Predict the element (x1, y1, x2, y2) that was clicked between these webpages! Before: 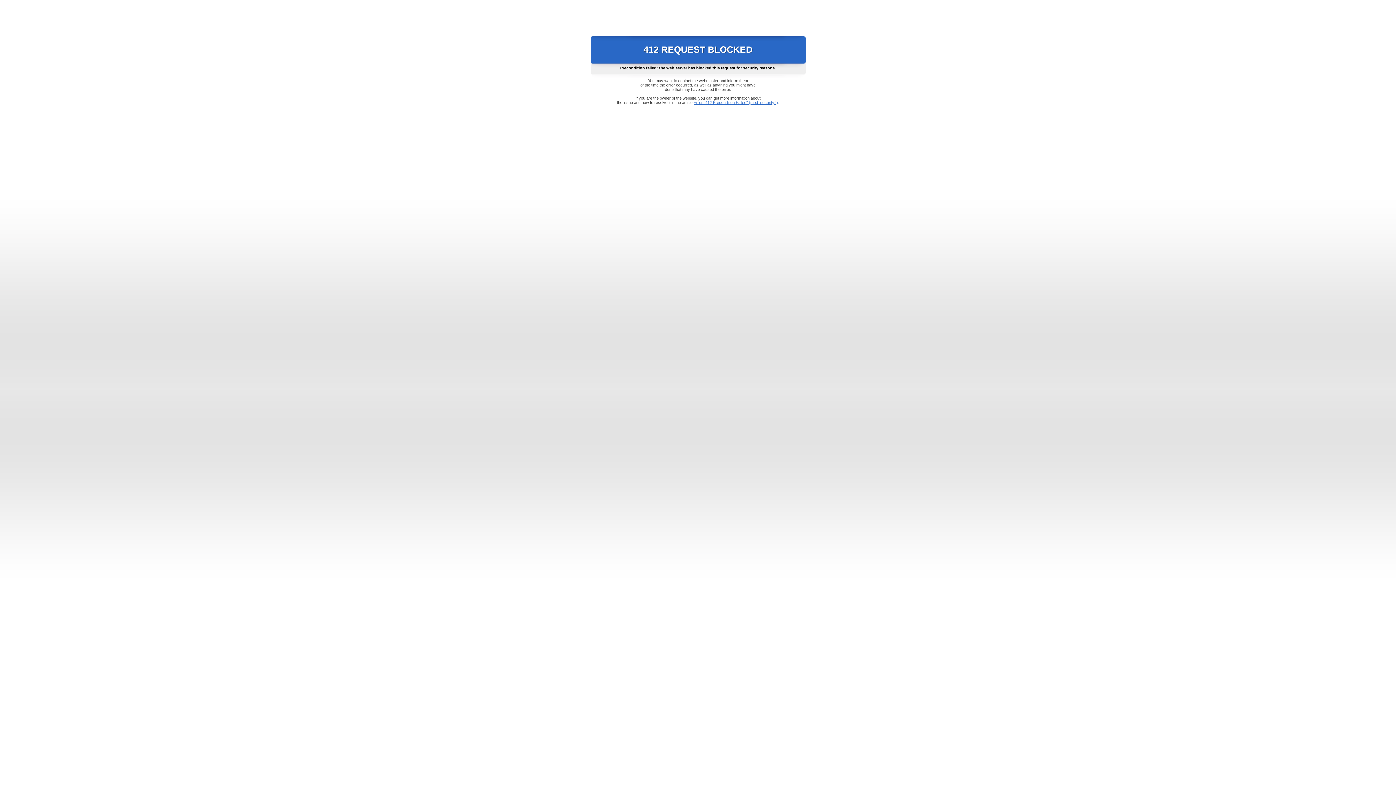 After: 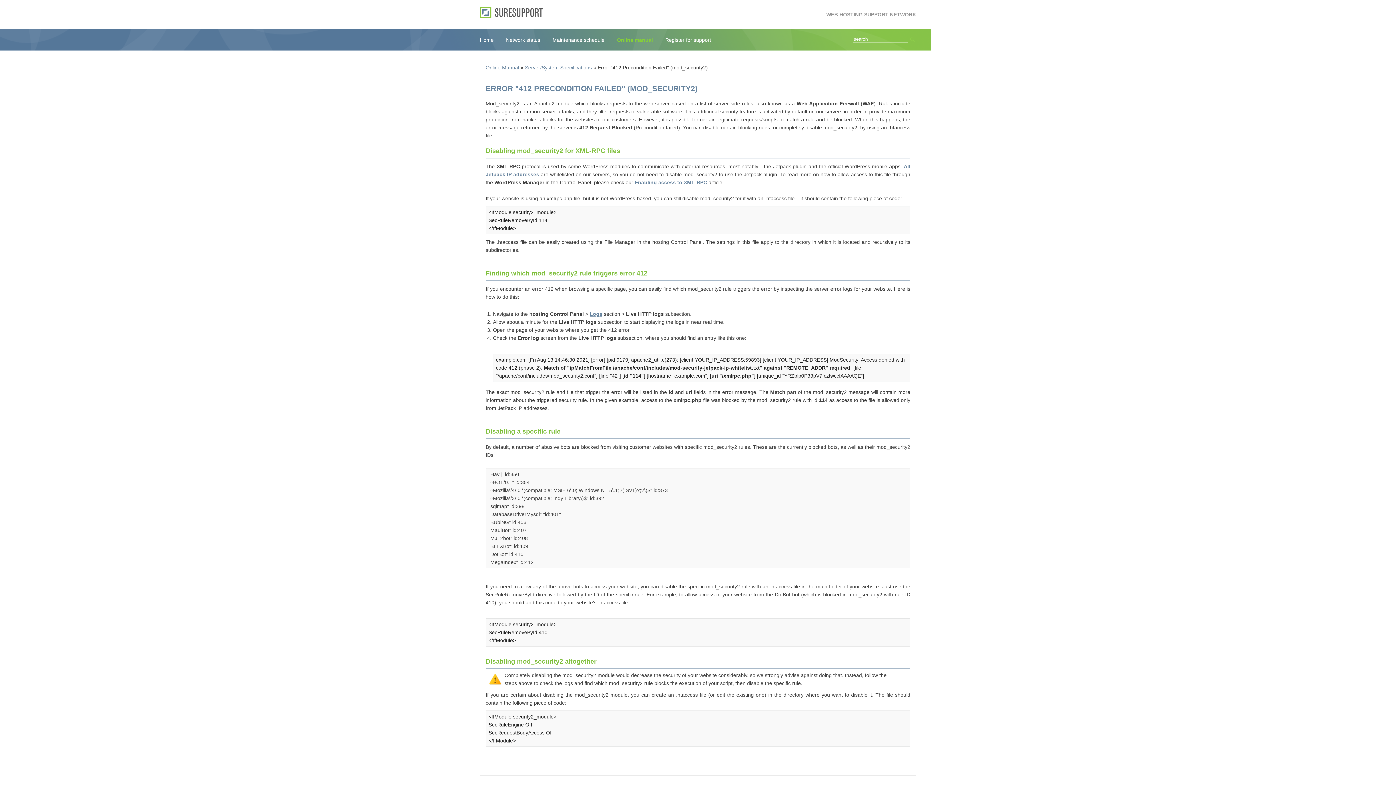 Action: label: Error "412 Precondition Failed" (mod_security2) bbox: (693, 100, 778, 104)